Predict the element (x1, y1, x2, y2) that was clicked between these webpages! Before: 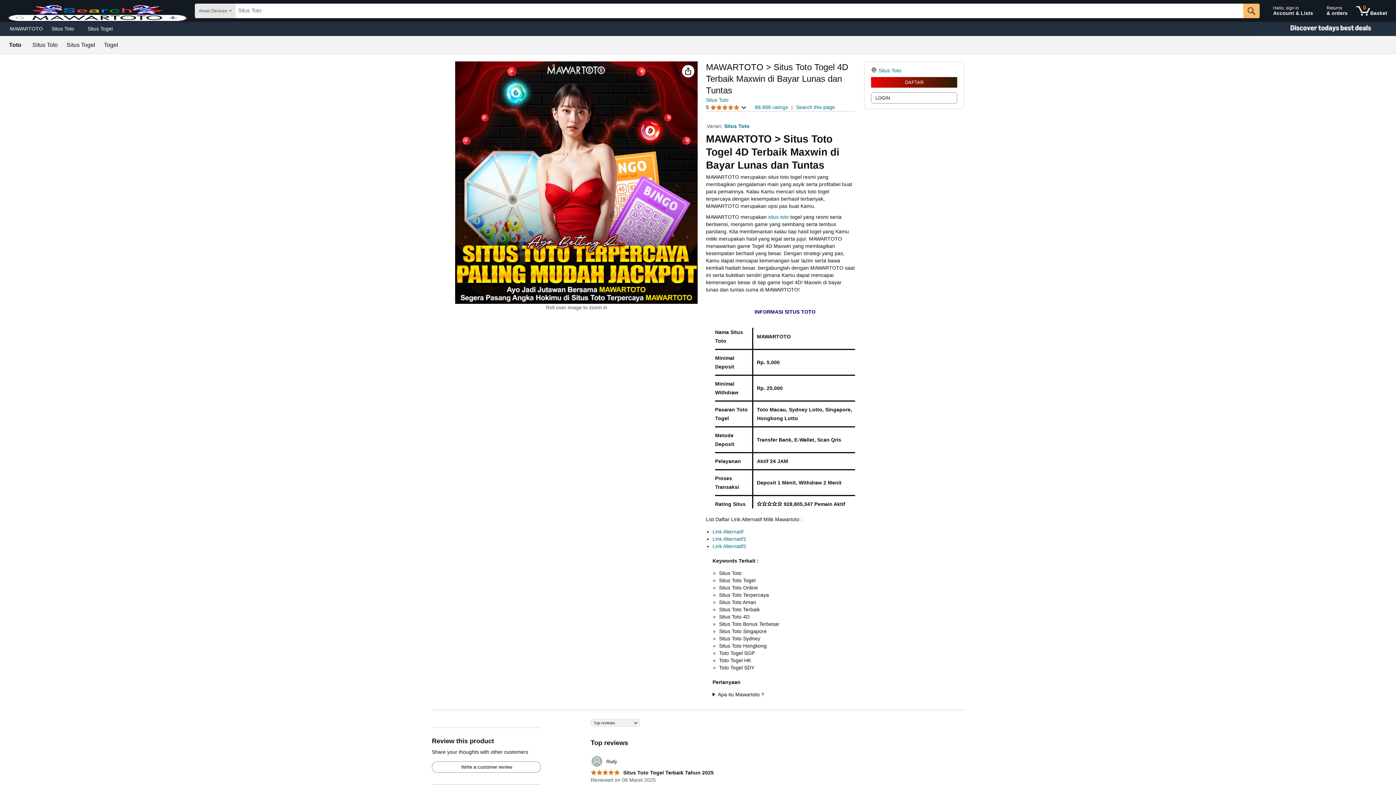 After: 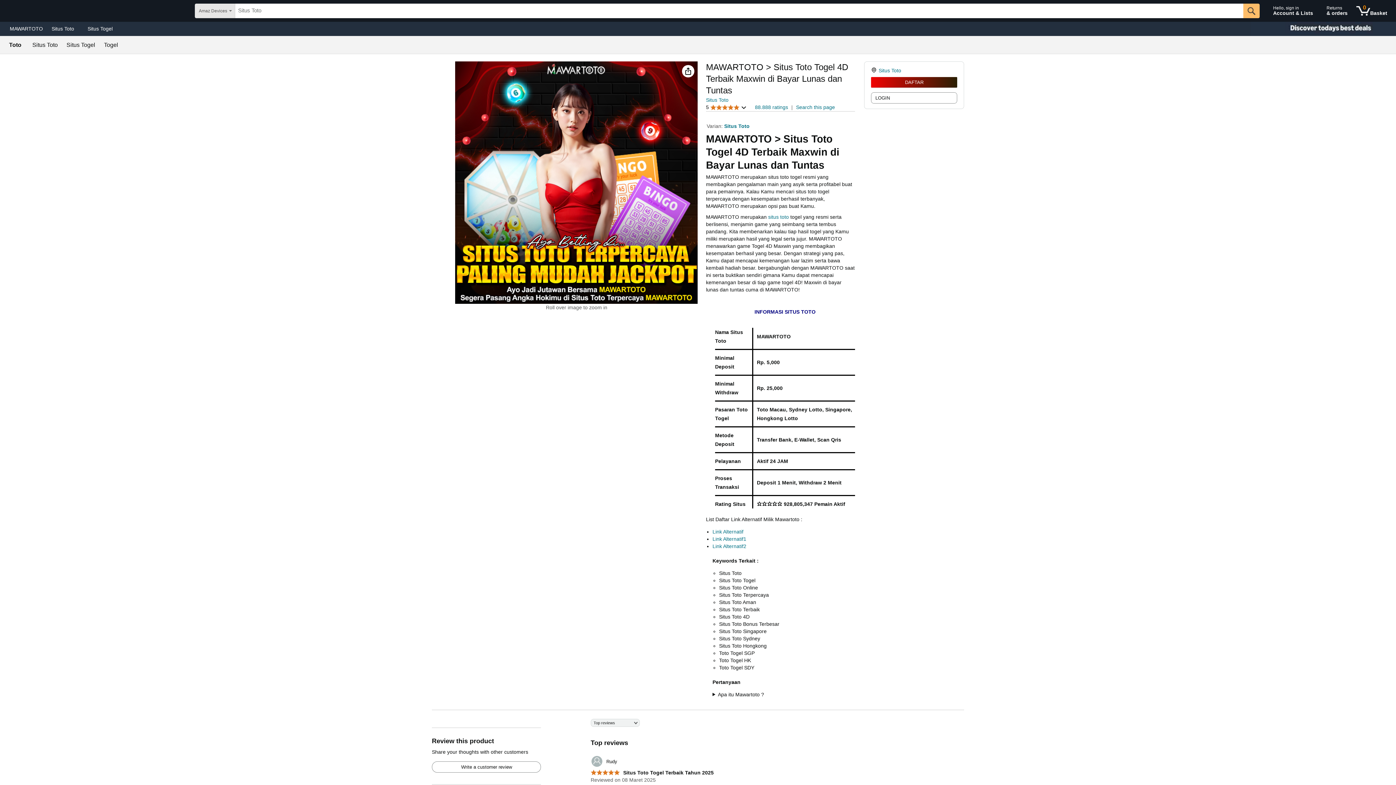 Action: bbox: (768, 214, 789, 220) label: situs toto